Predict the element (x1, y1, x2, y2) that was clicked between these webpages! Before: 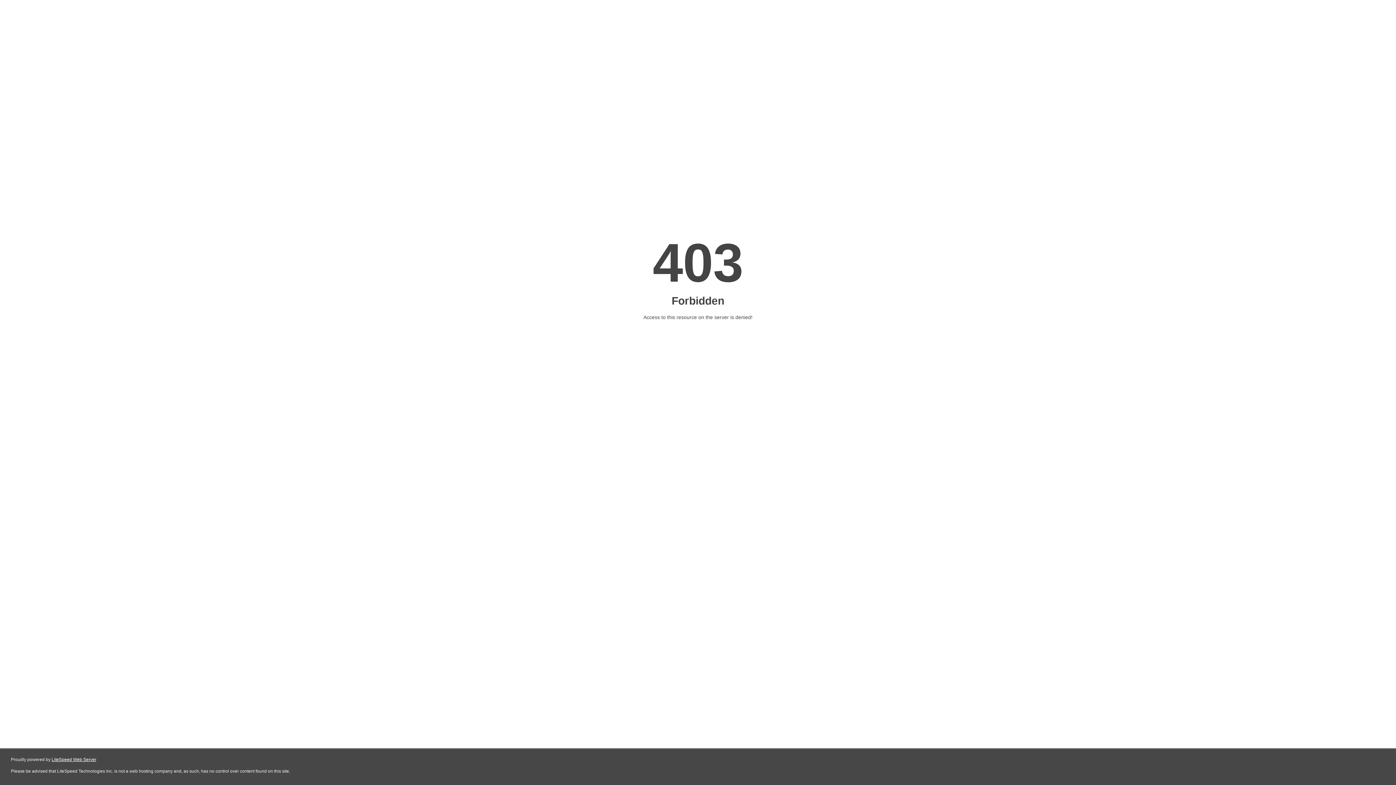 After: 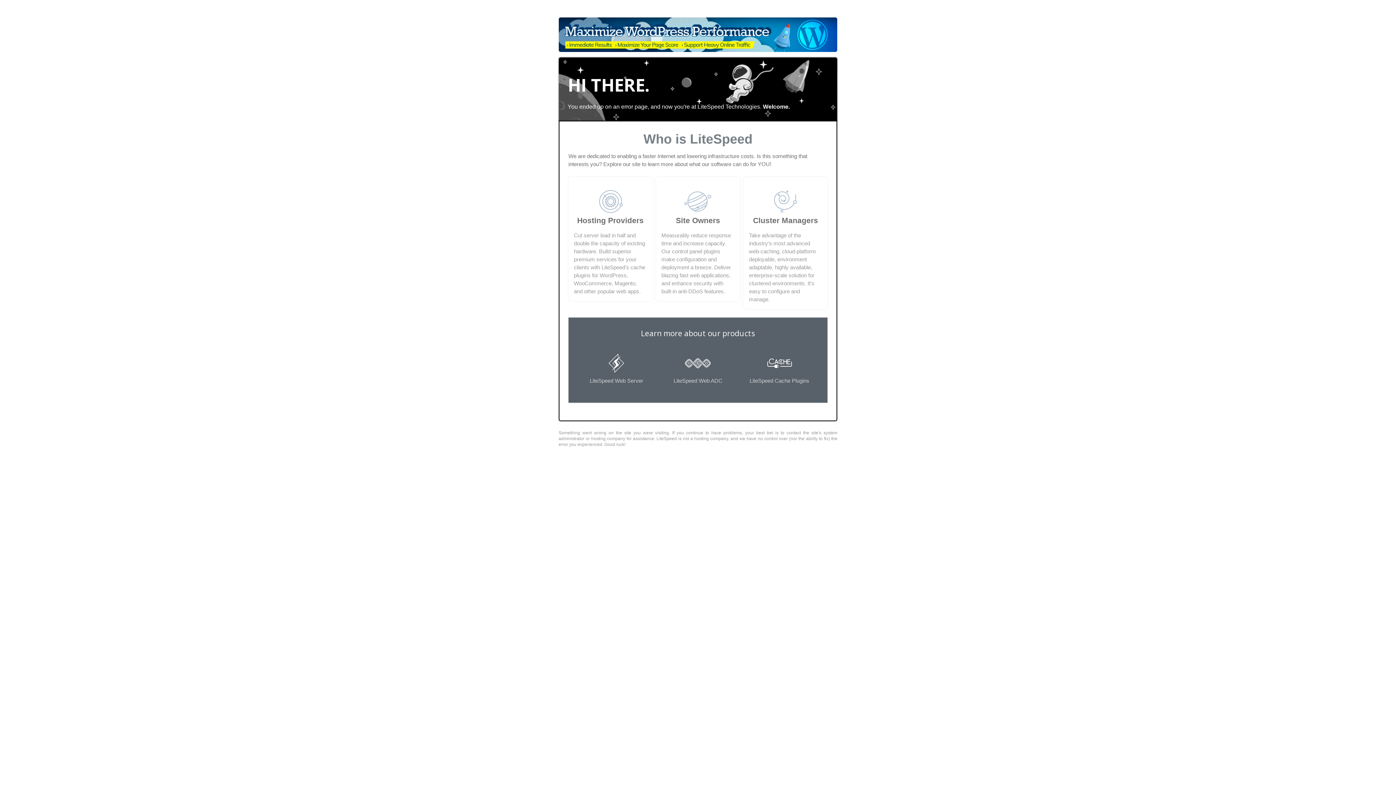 Action: label: LiteSpeed Web Server bbox: (51, 757, 96, 762)